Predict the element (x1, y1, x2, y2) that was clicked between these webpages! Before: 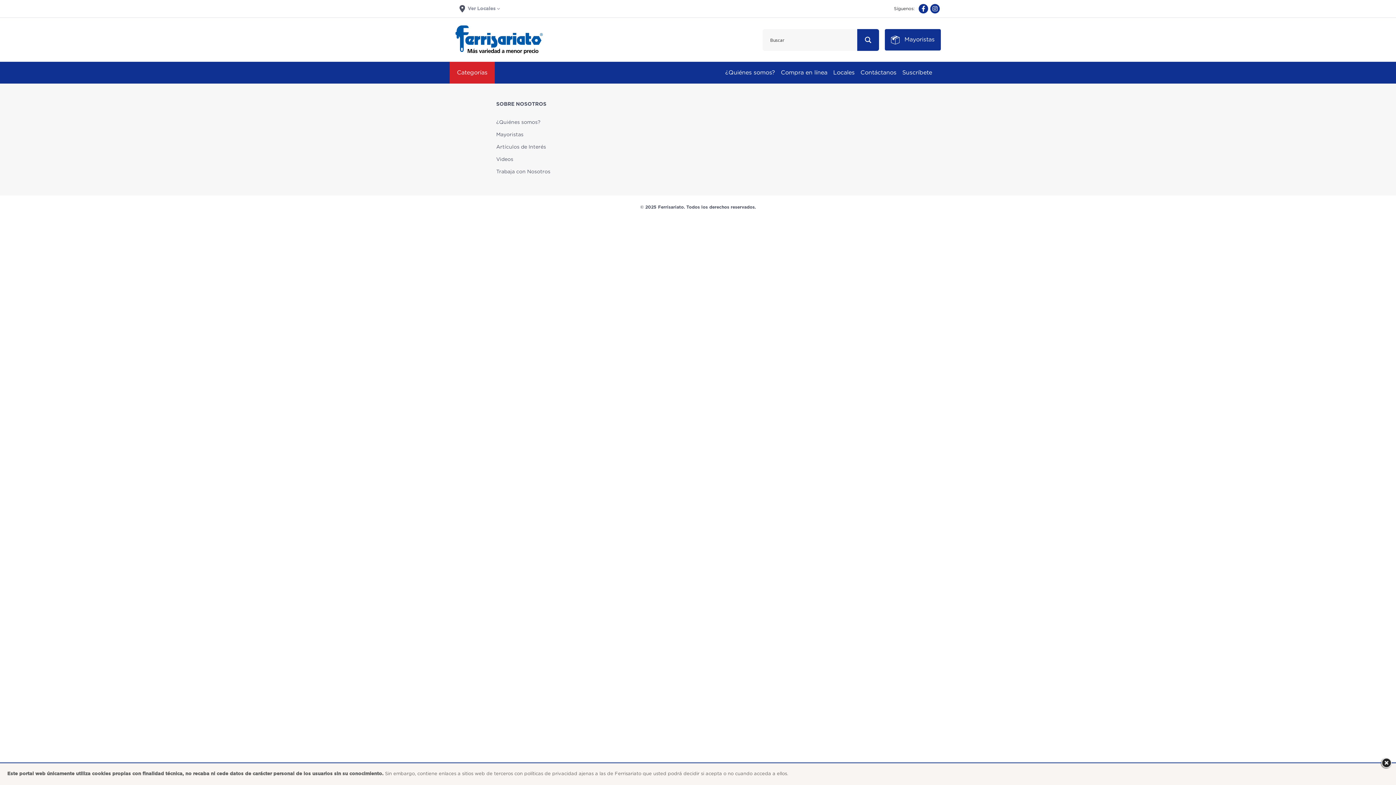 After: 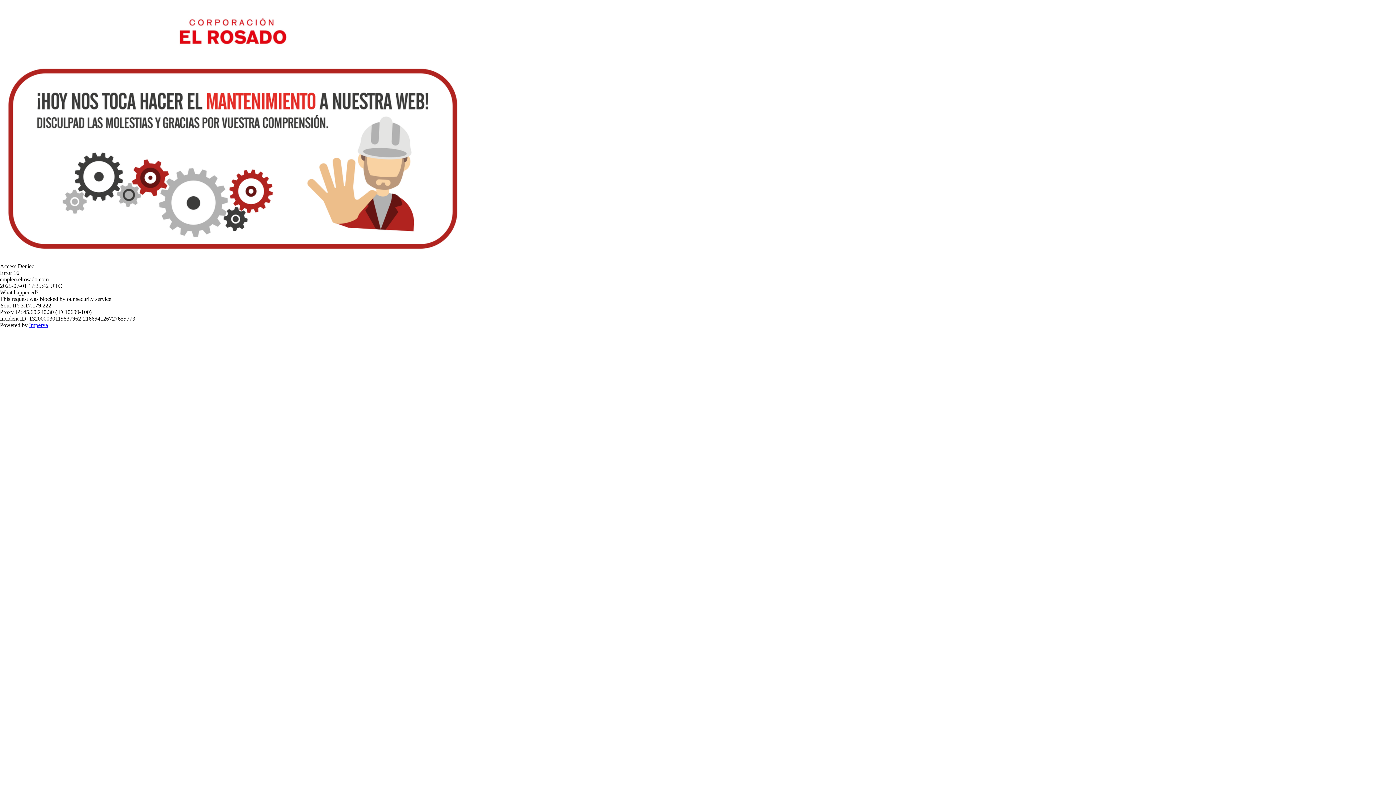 Action: bbox: (496, 165, 550, 178) label: Trabaja con Nosotros